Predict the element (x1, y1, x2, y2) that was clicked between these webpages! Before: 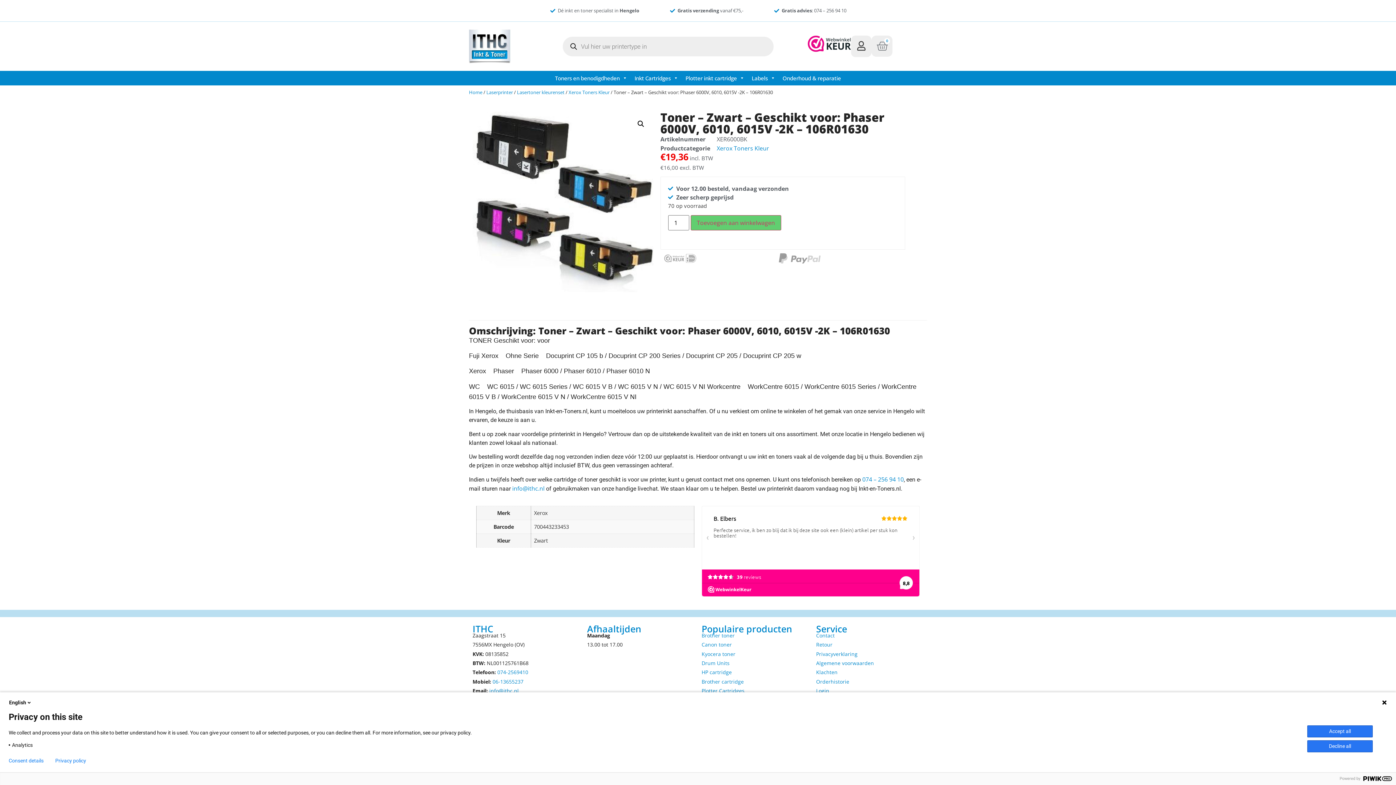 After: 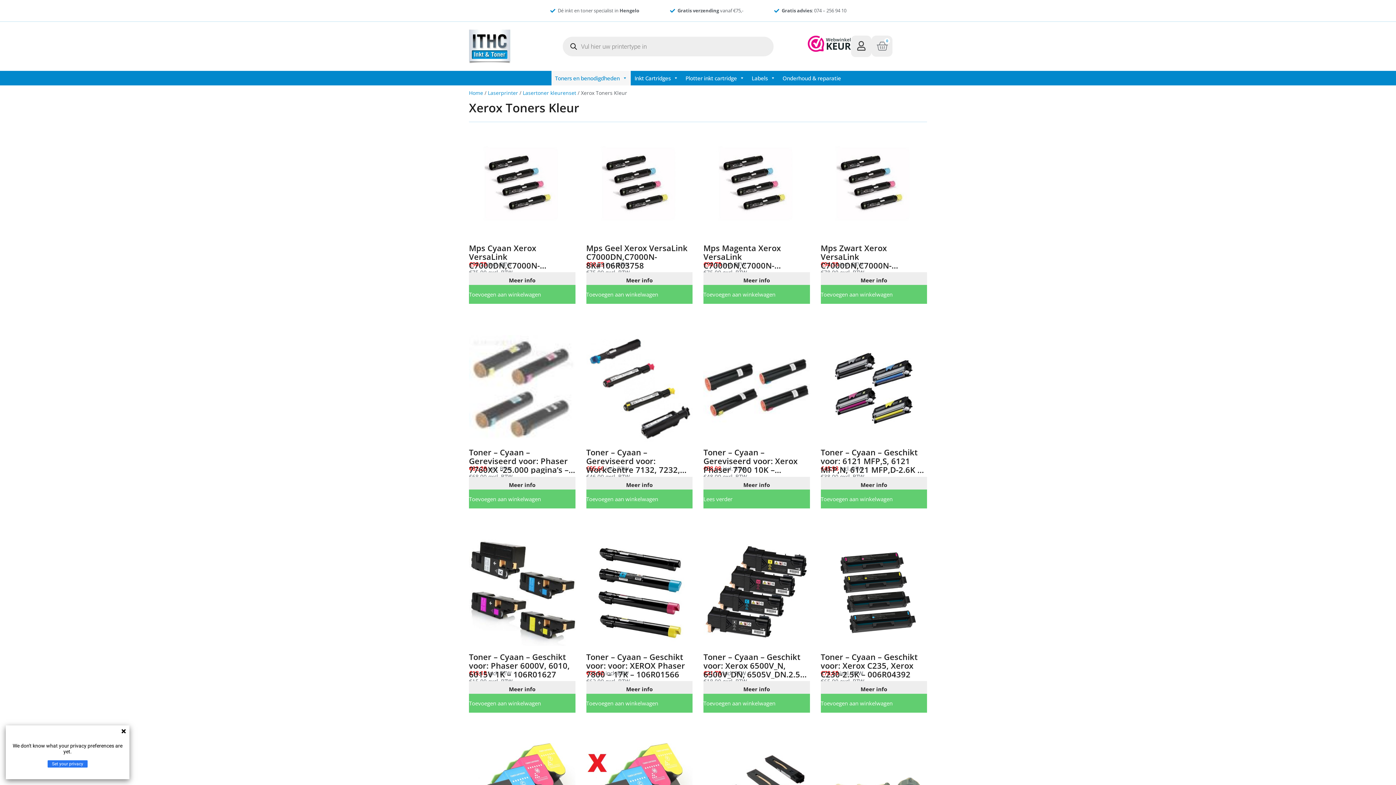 Action: bbox: (568, 89, 609, 95) label: Xerox Toners Kleur